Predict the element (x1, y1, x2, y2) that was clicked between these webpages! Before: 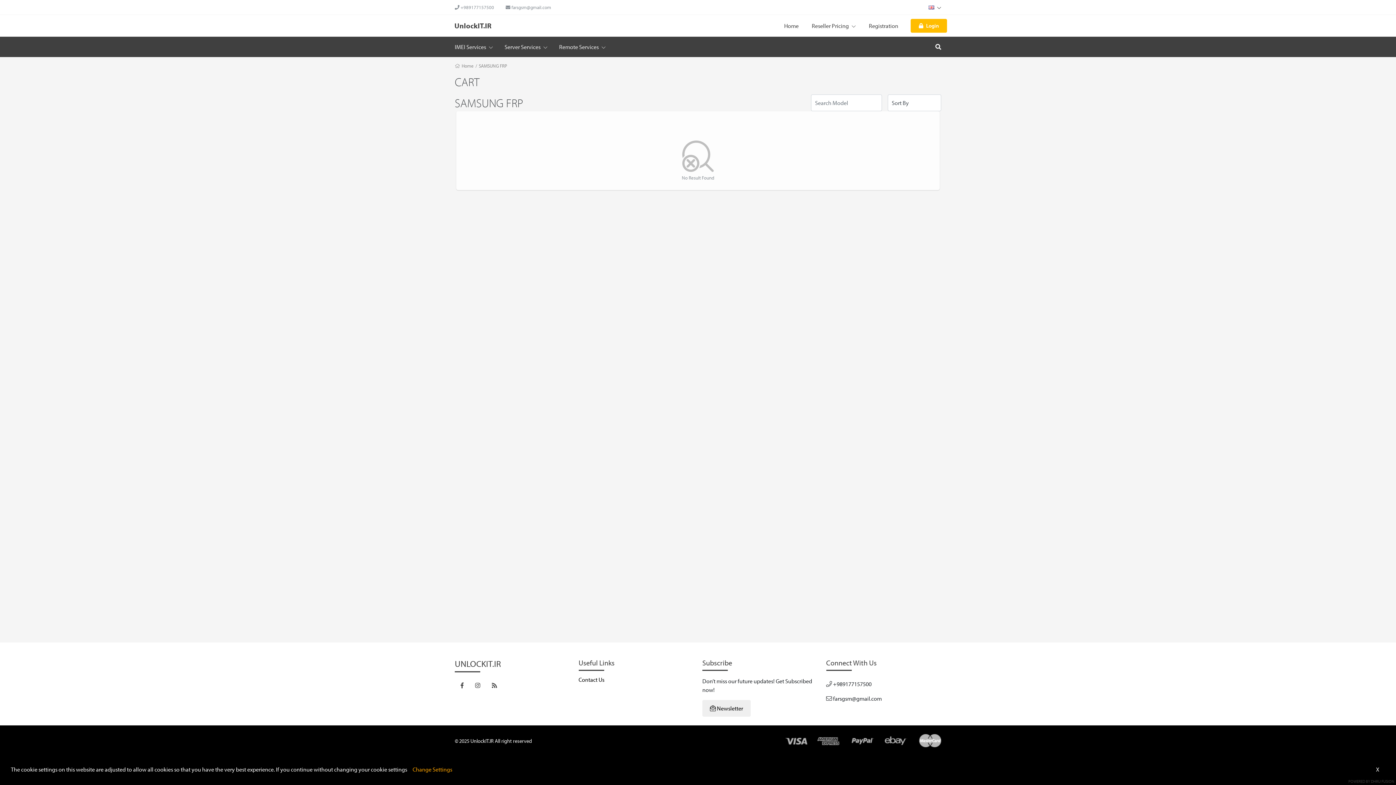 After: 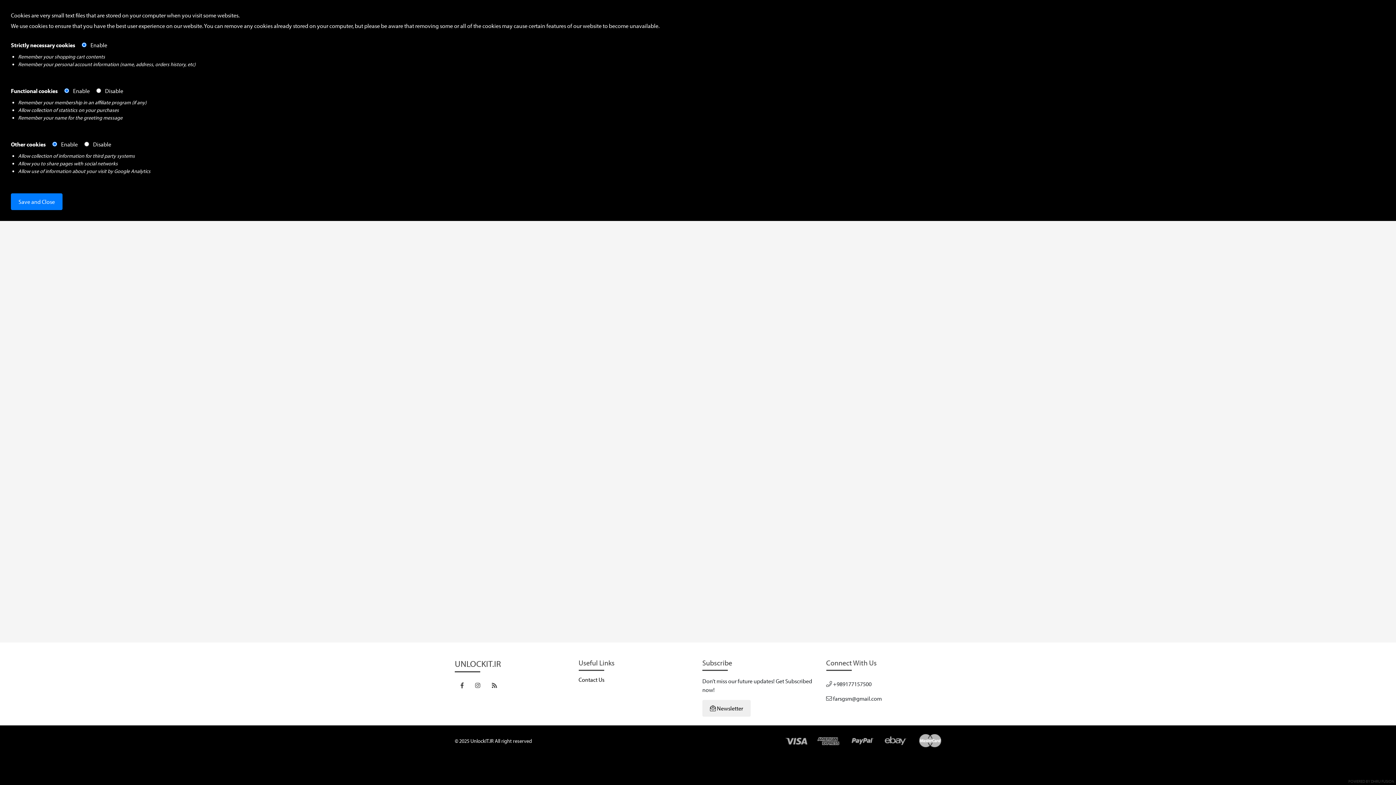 Action: label: Change Settings bbox: (412, 766, 452, 773)